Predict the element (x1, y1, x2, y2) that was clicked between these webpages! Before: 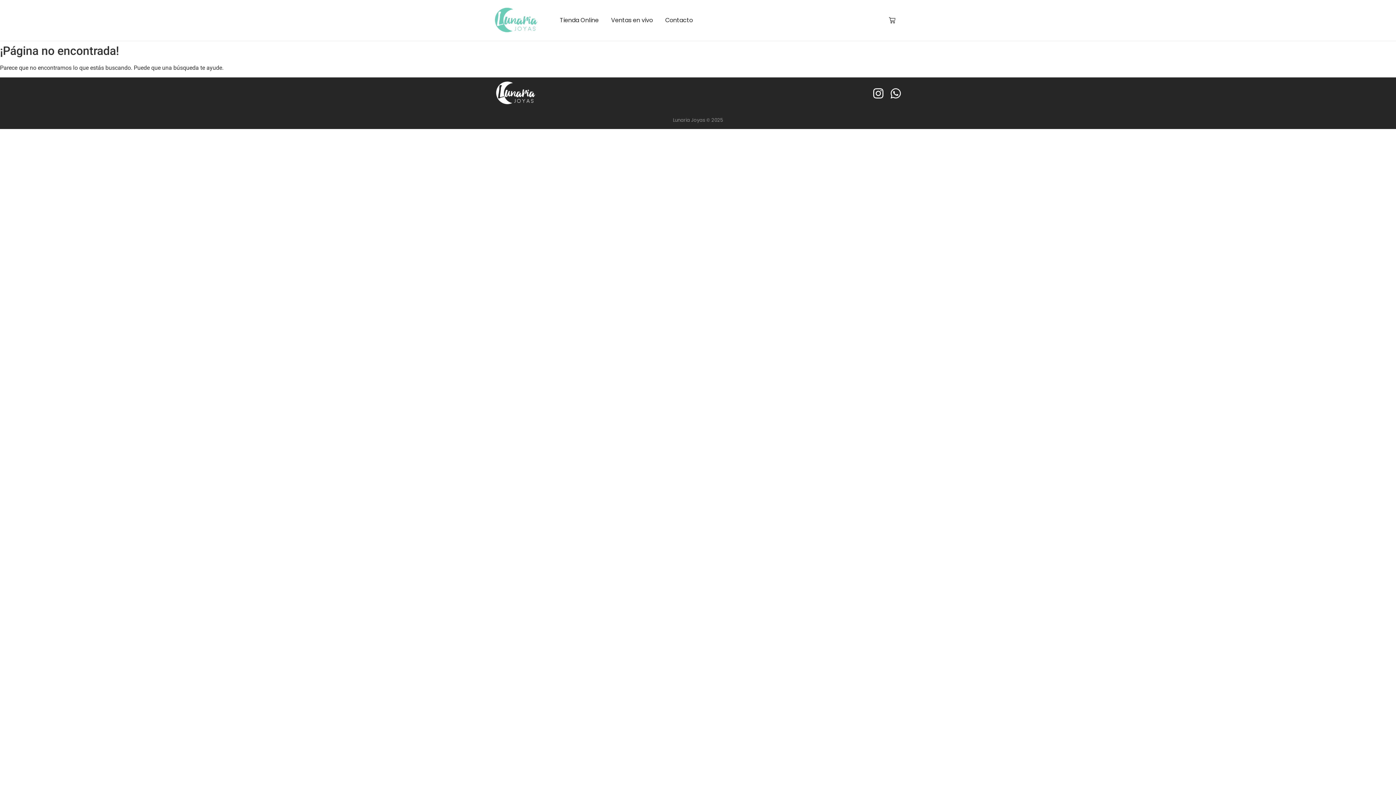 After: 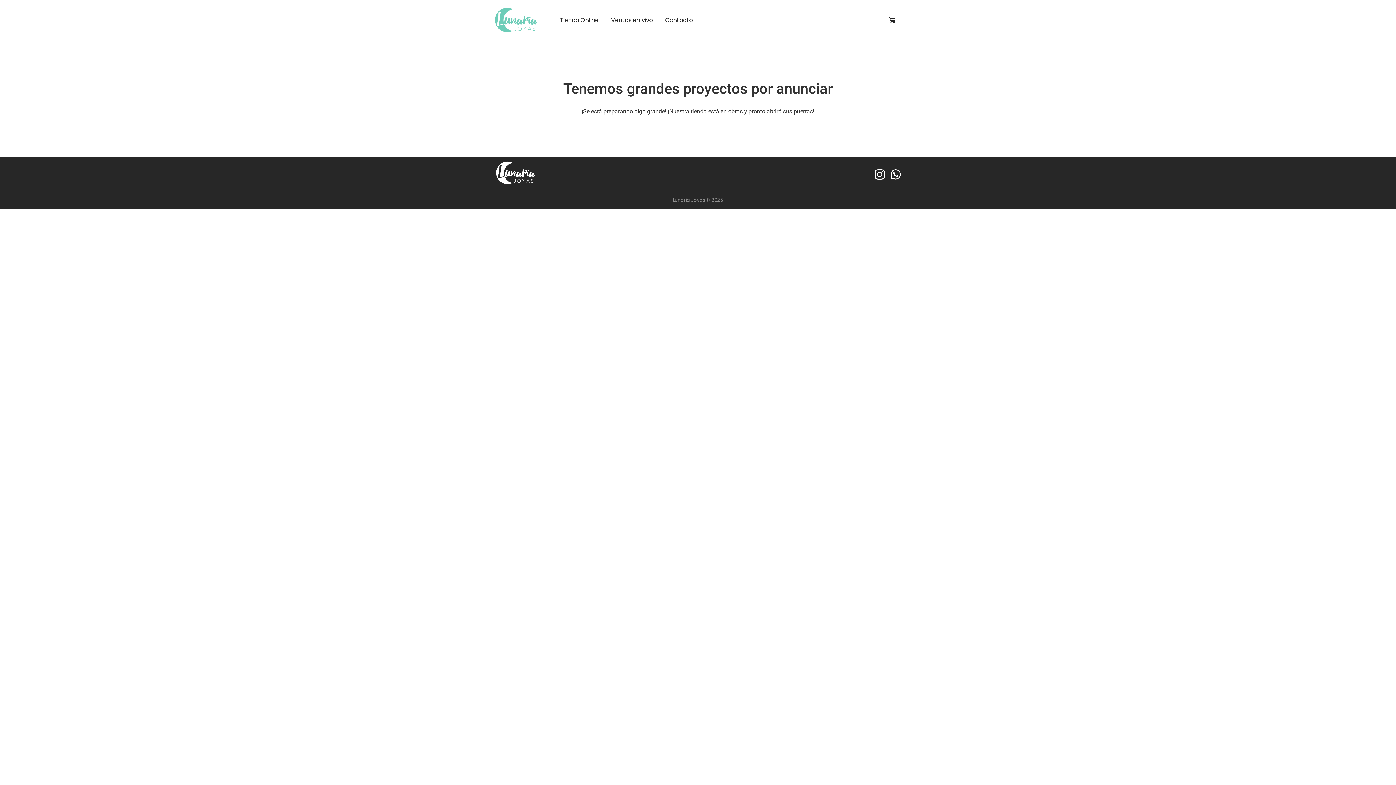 Action: bbox: (559, 17, 598, 23) label: Tienda Online